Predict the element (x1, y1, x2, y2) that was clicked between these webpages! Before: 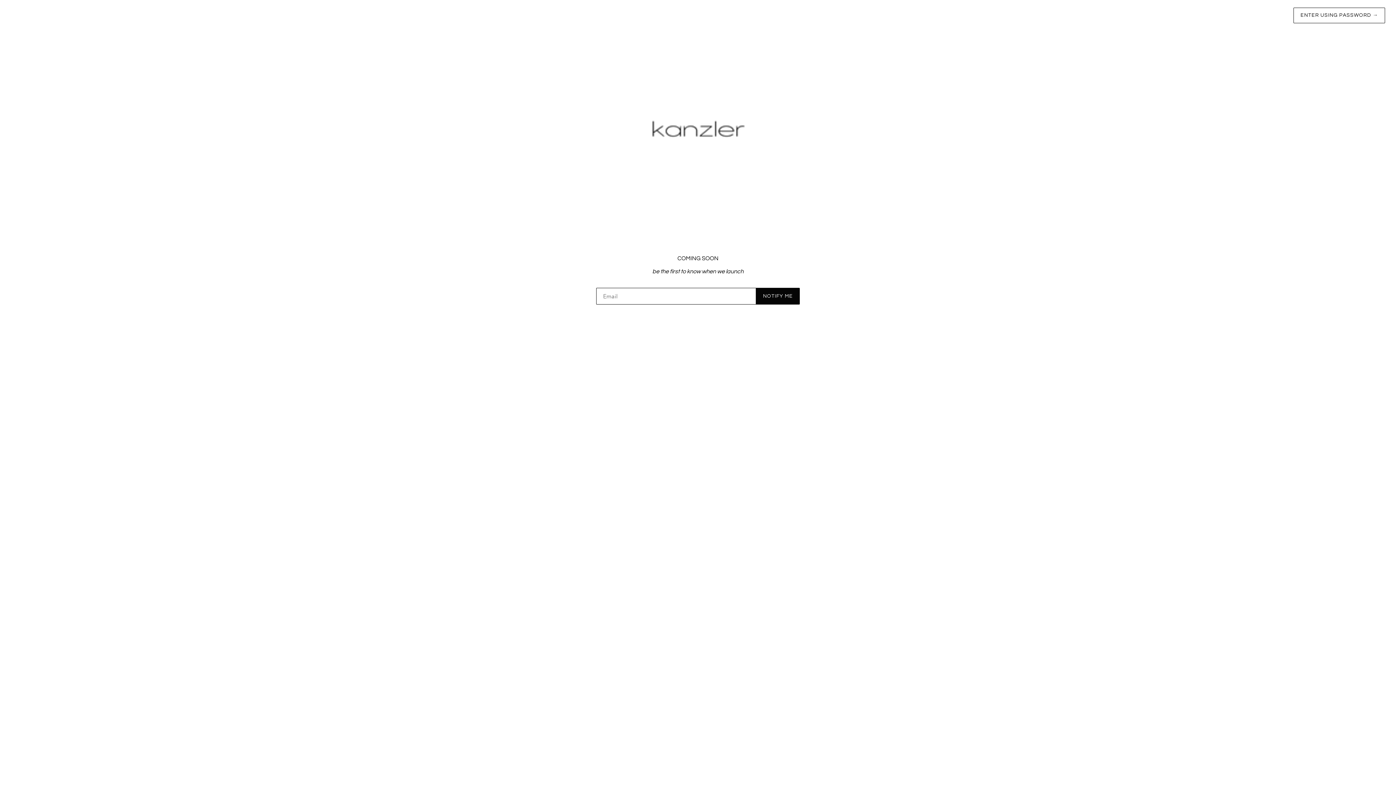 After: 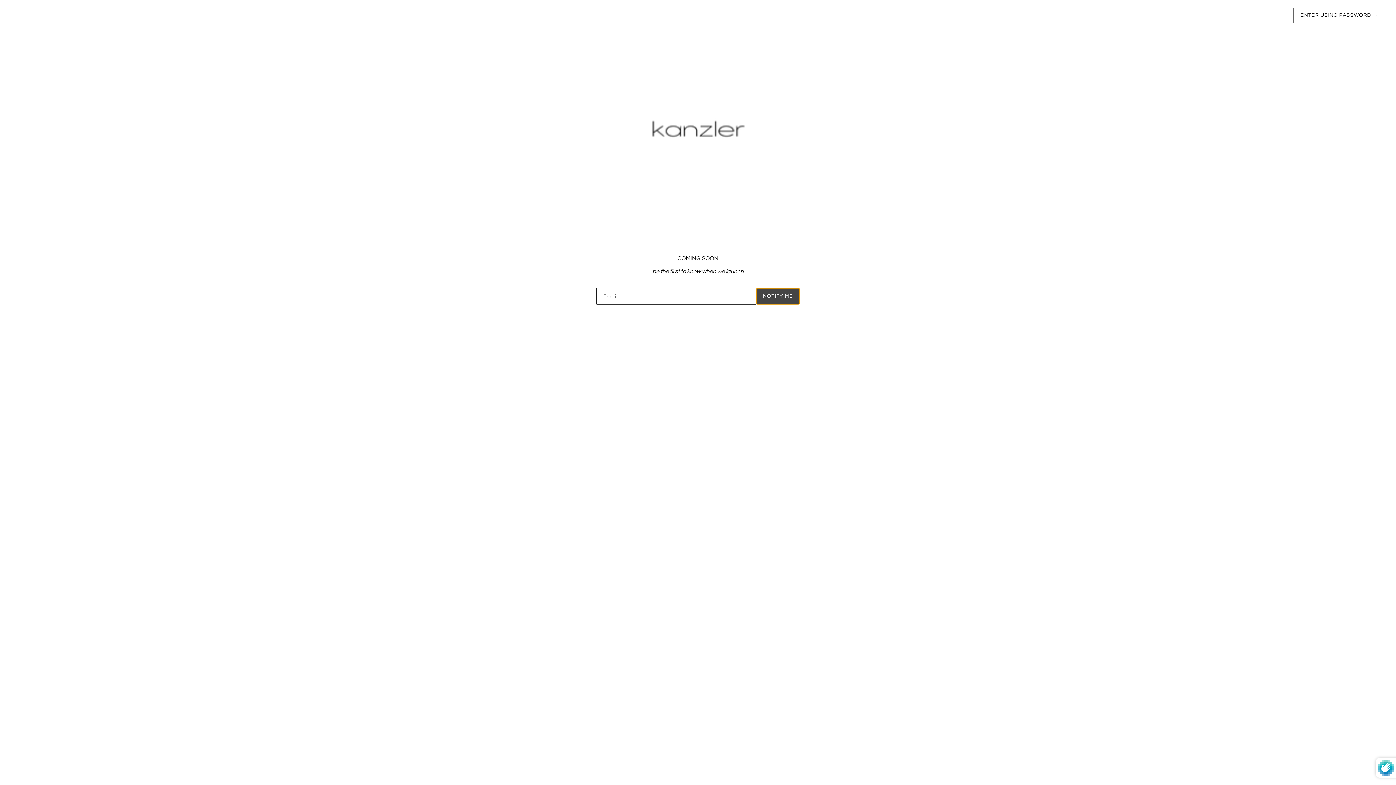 Action: label: NOTIFY ME bbox: (756, 288, 800, 304)